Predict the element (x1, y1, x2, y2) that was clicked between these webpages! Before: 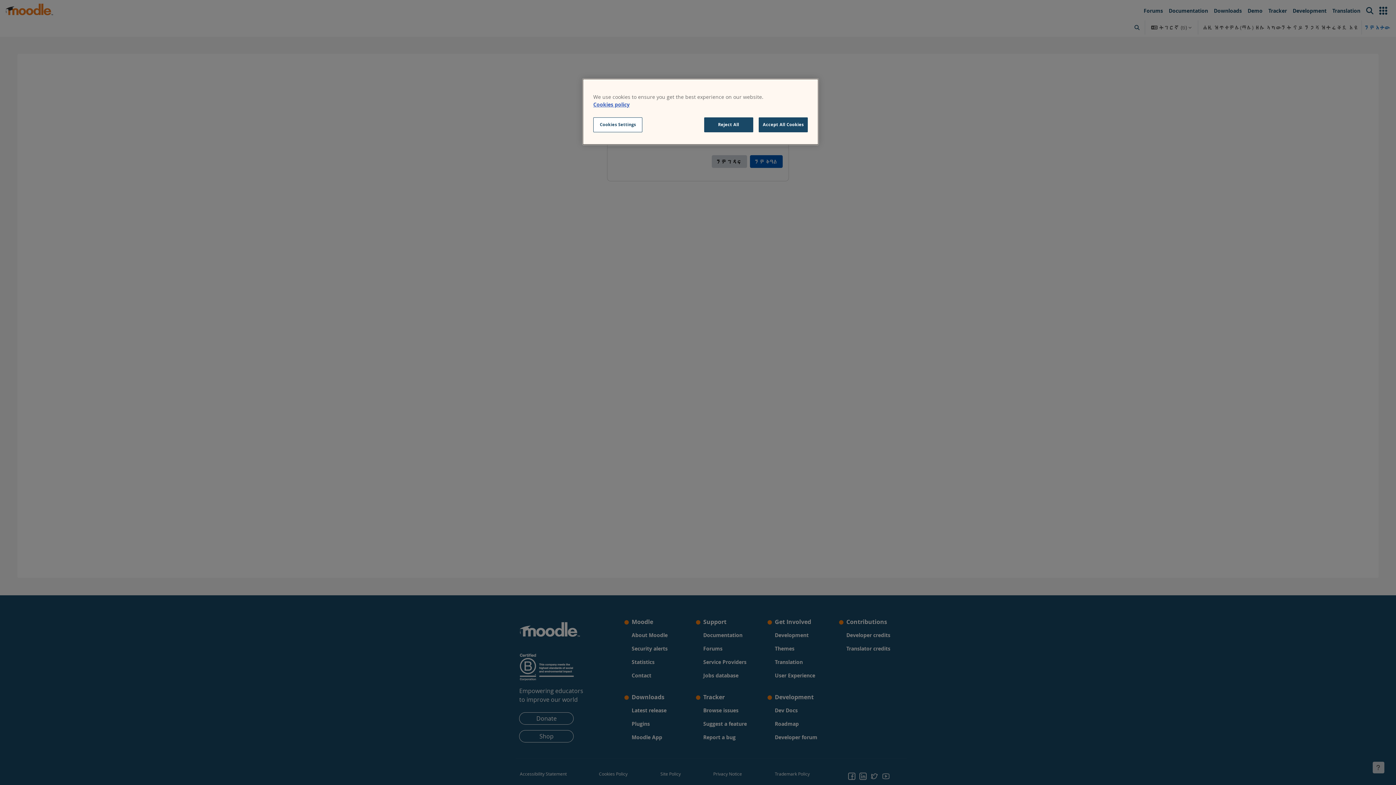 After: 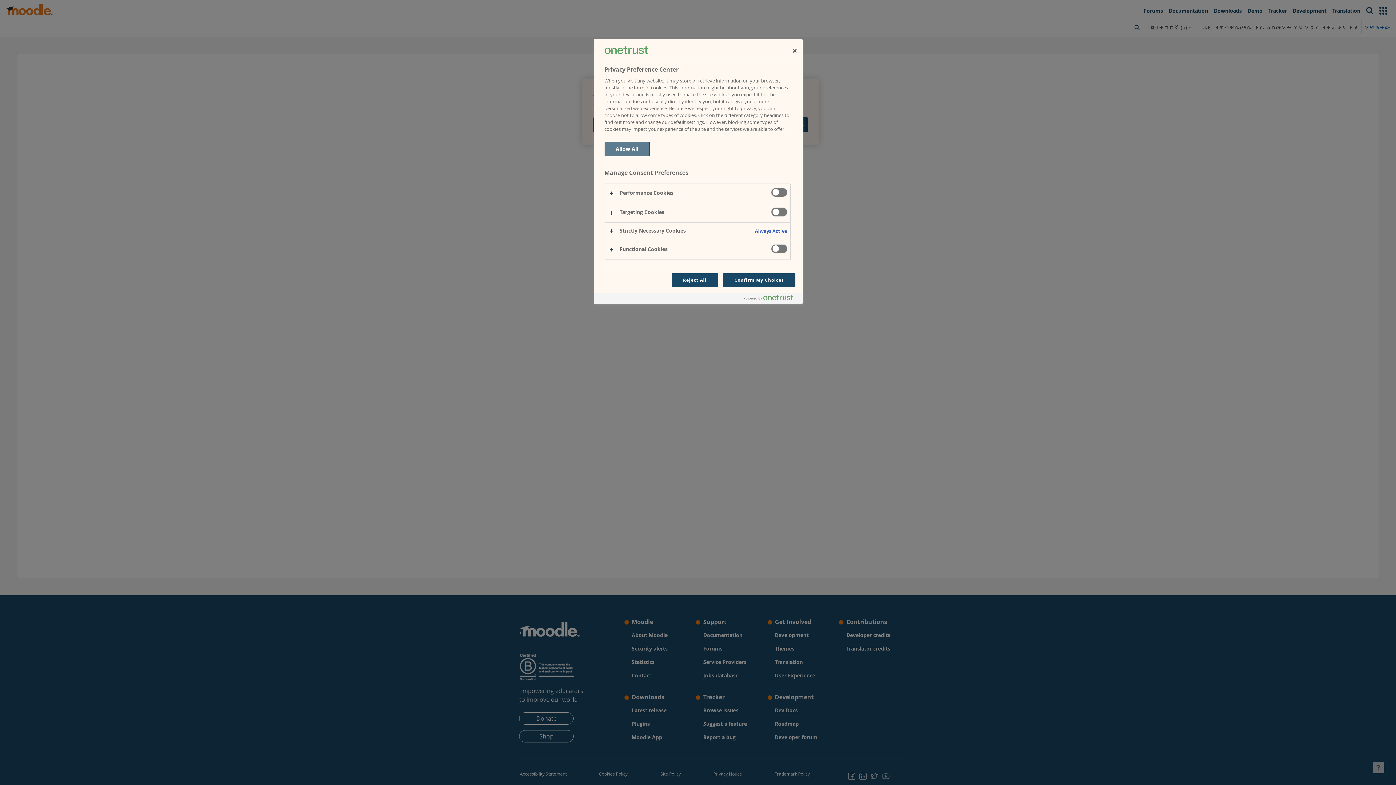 Action: bbox: (593, 117, 642, 132) label: Cookies Settings